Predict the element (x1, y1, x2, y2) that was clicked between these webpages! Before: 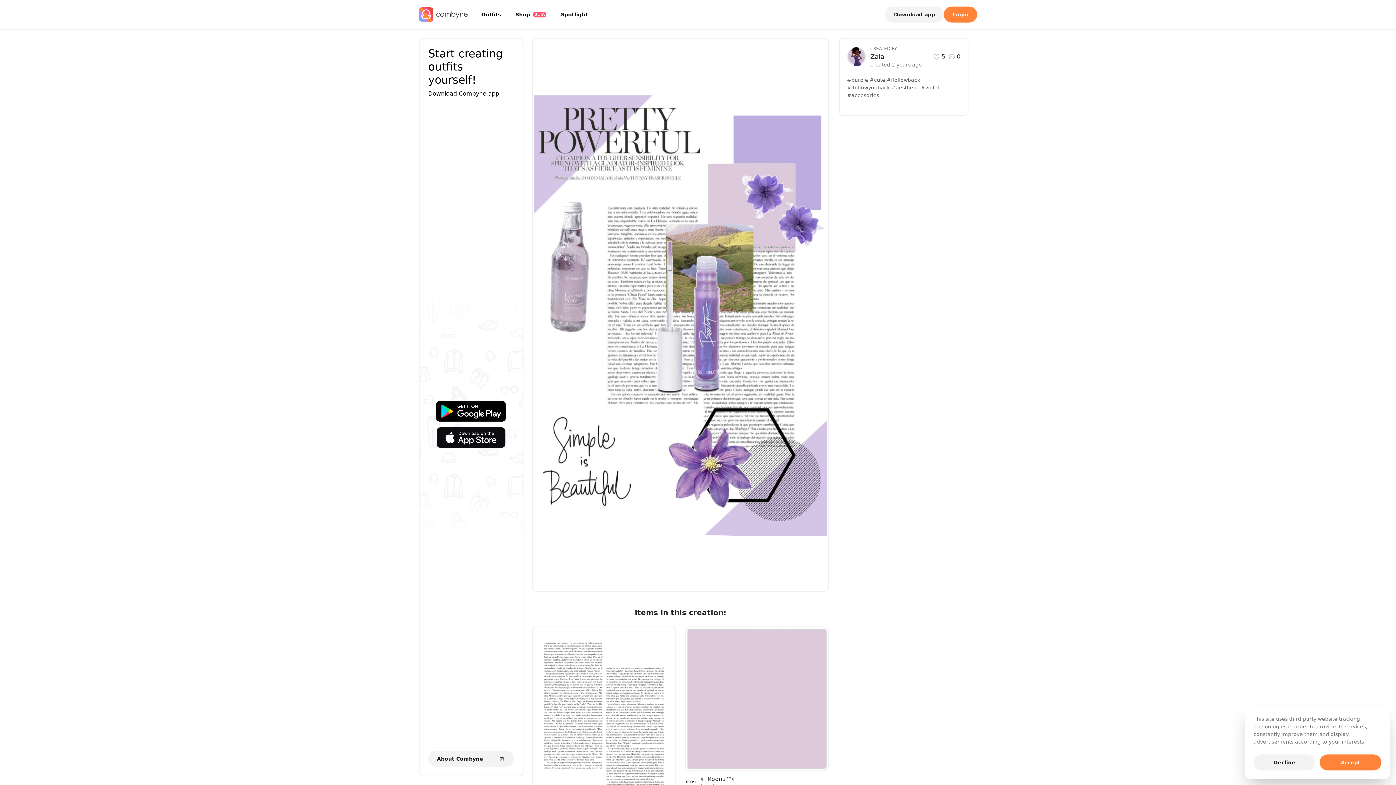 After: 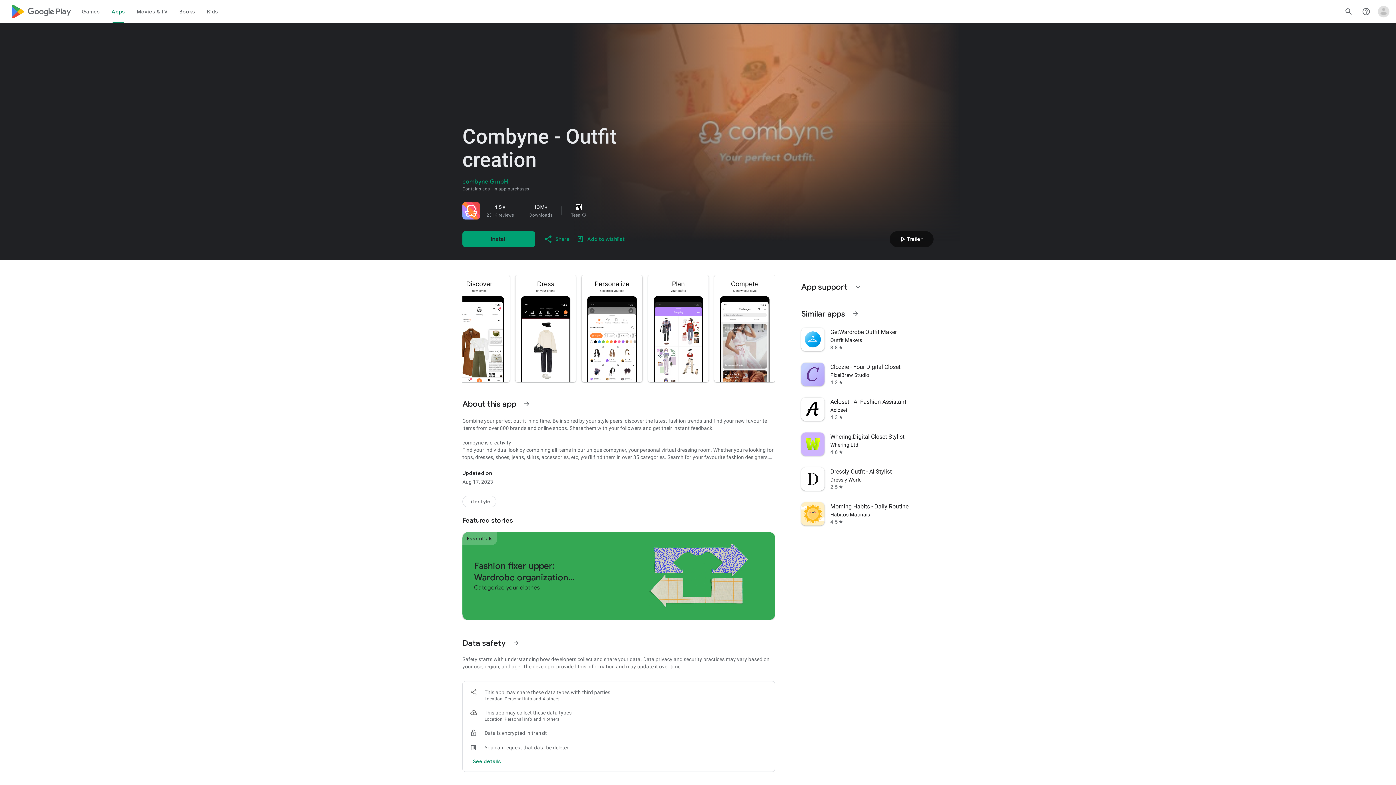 Action: bbox: (419, 401, 522, 421)